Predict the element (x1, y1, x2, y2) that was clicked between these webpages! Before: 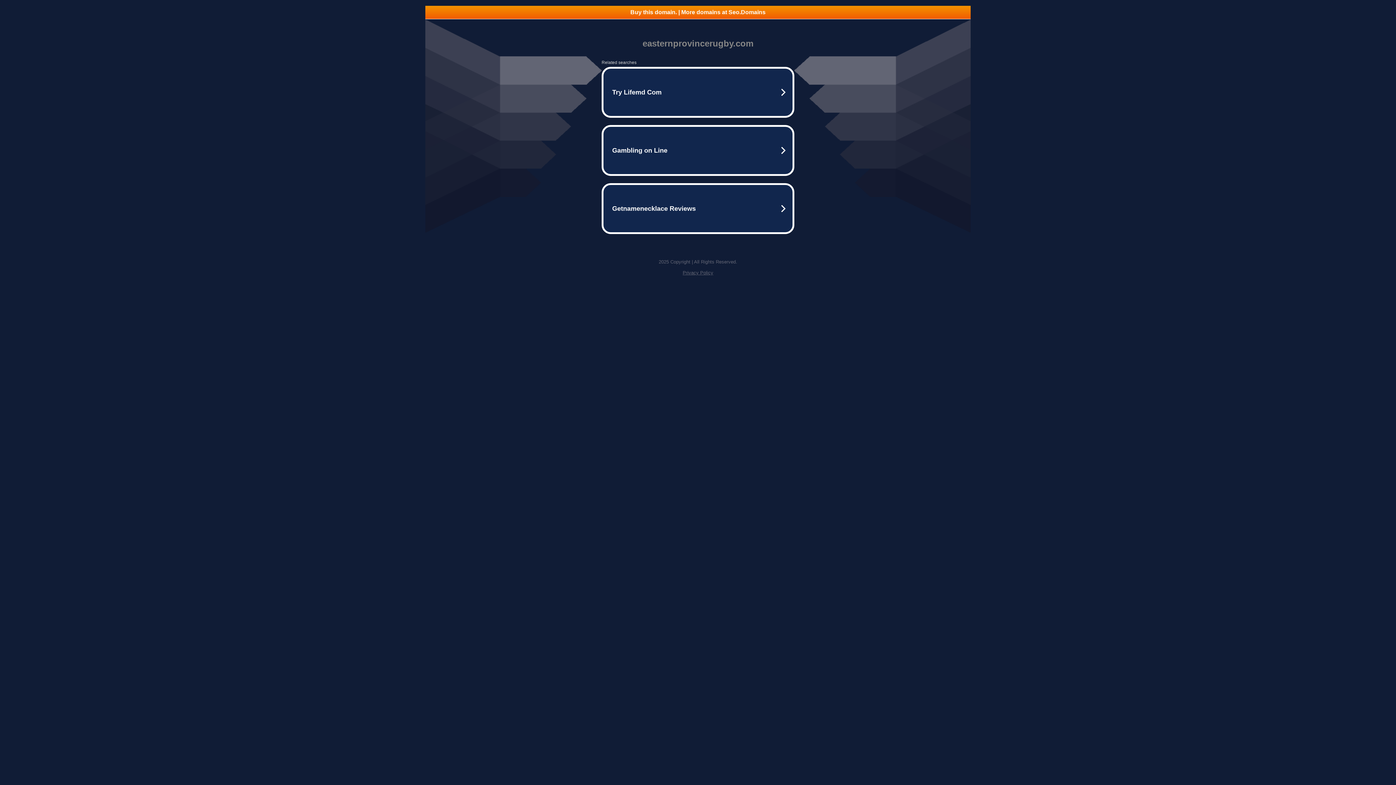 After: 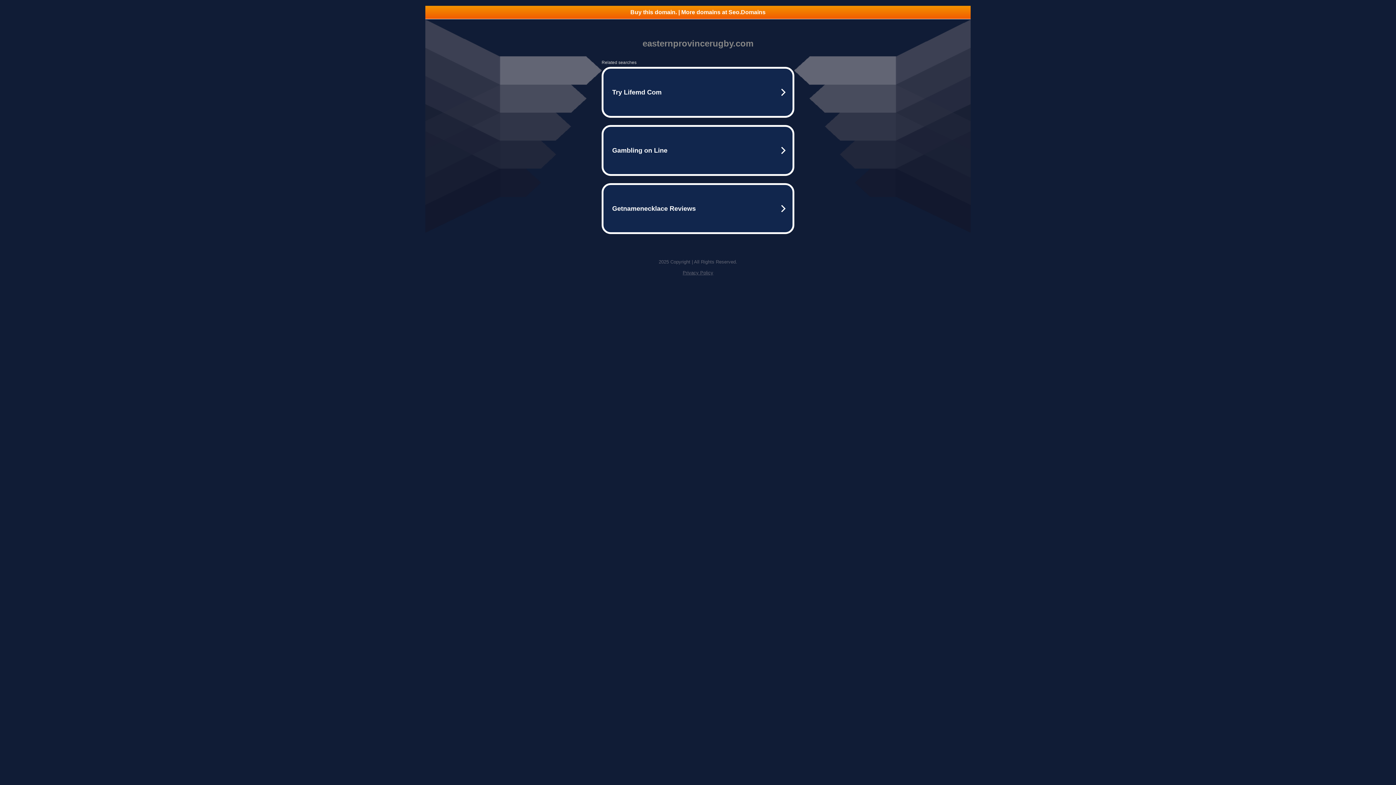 Action: label: Buy this domain. | More domains at Seo.Domains bbox: (425, 5, 970, 18)